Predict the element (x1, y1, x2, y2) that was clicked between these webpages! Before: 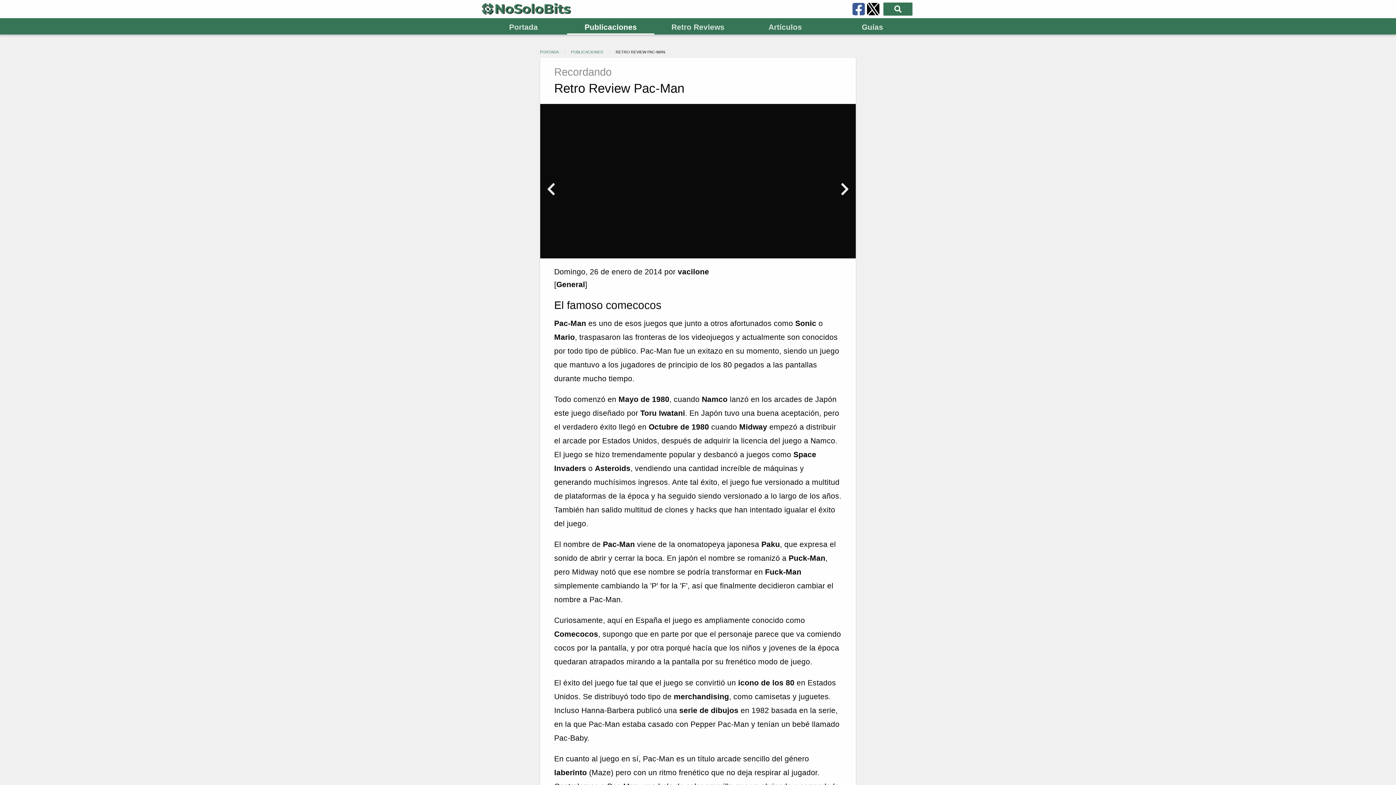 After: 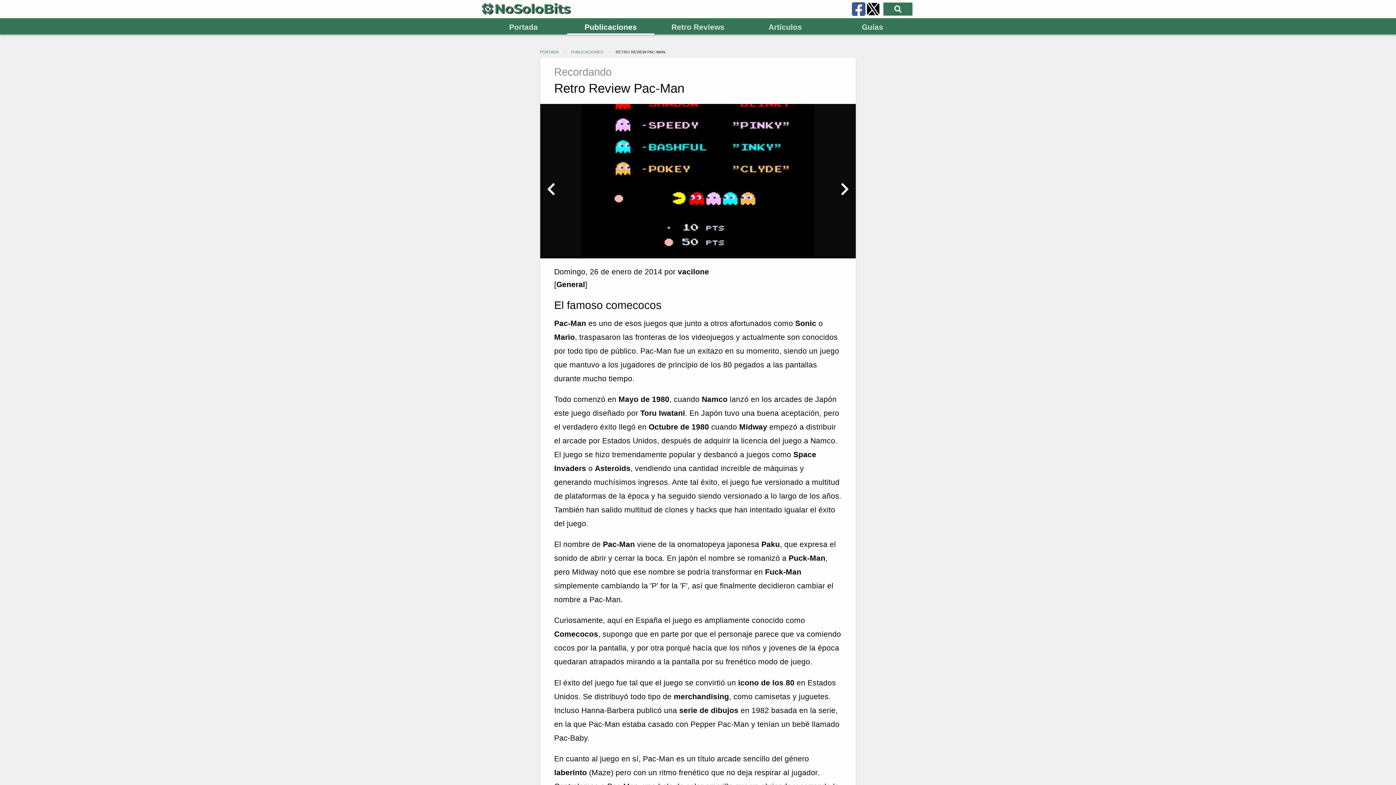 Action: bbox: (852, 2, 865, 15)